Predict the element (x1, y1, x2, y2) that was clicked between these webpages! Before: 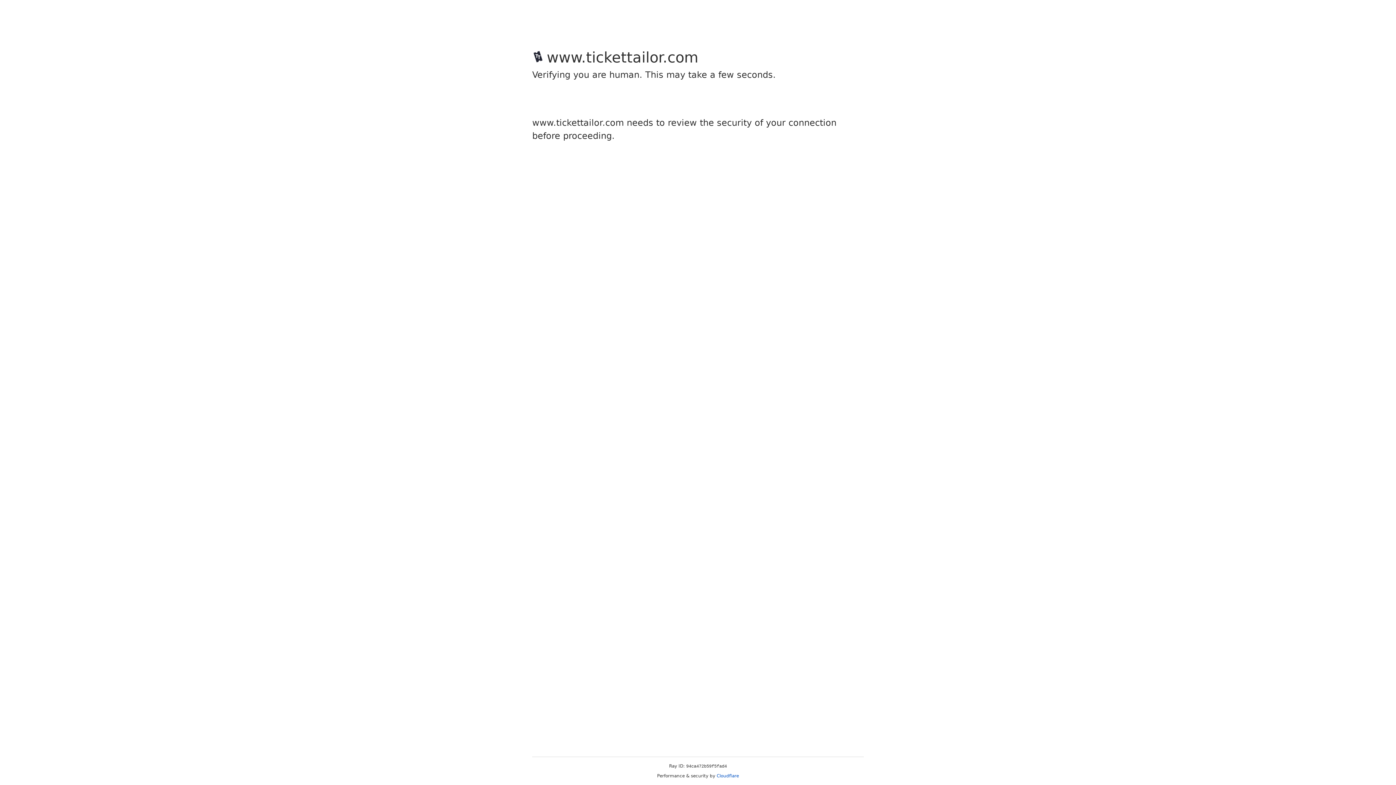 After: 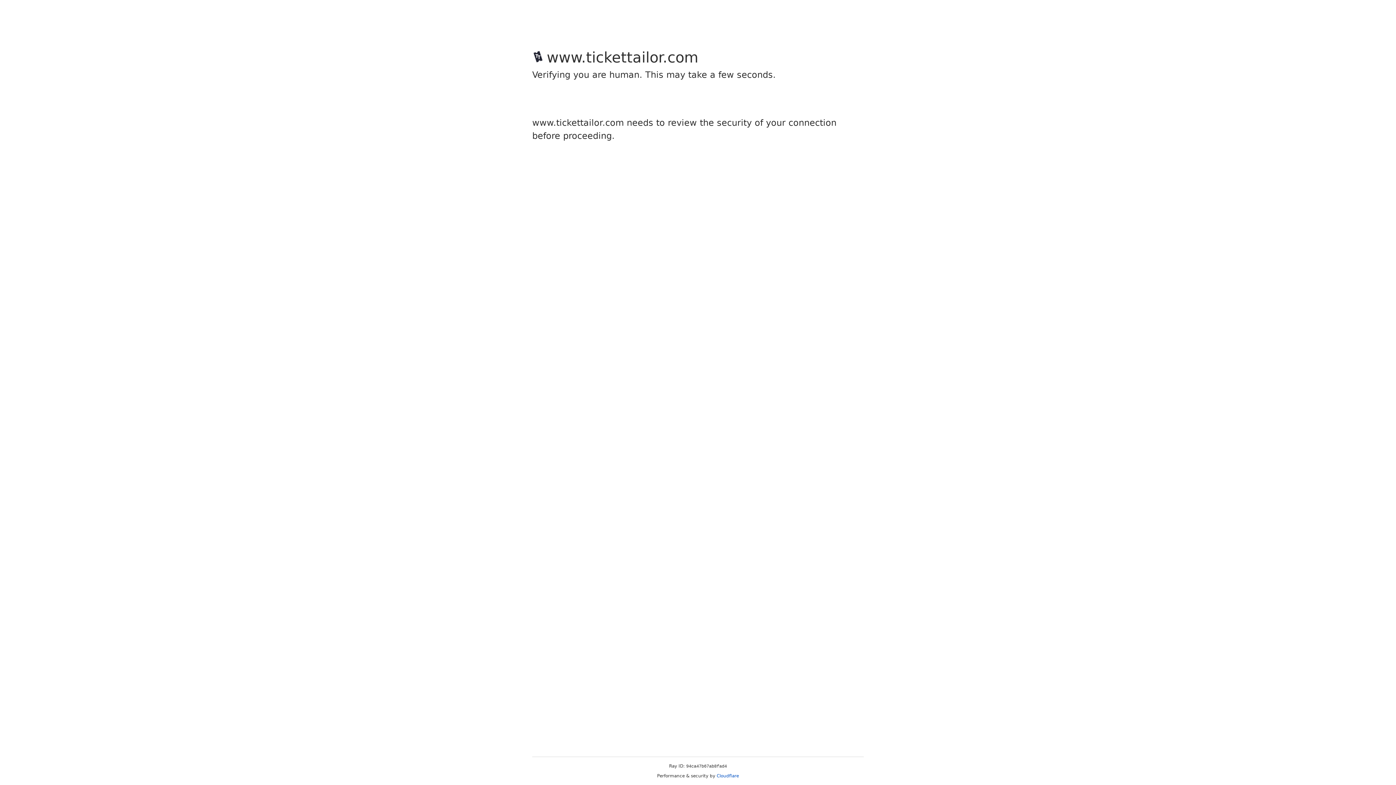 Action: label: Cloudflare bbox: (716, 773, 739, 778)